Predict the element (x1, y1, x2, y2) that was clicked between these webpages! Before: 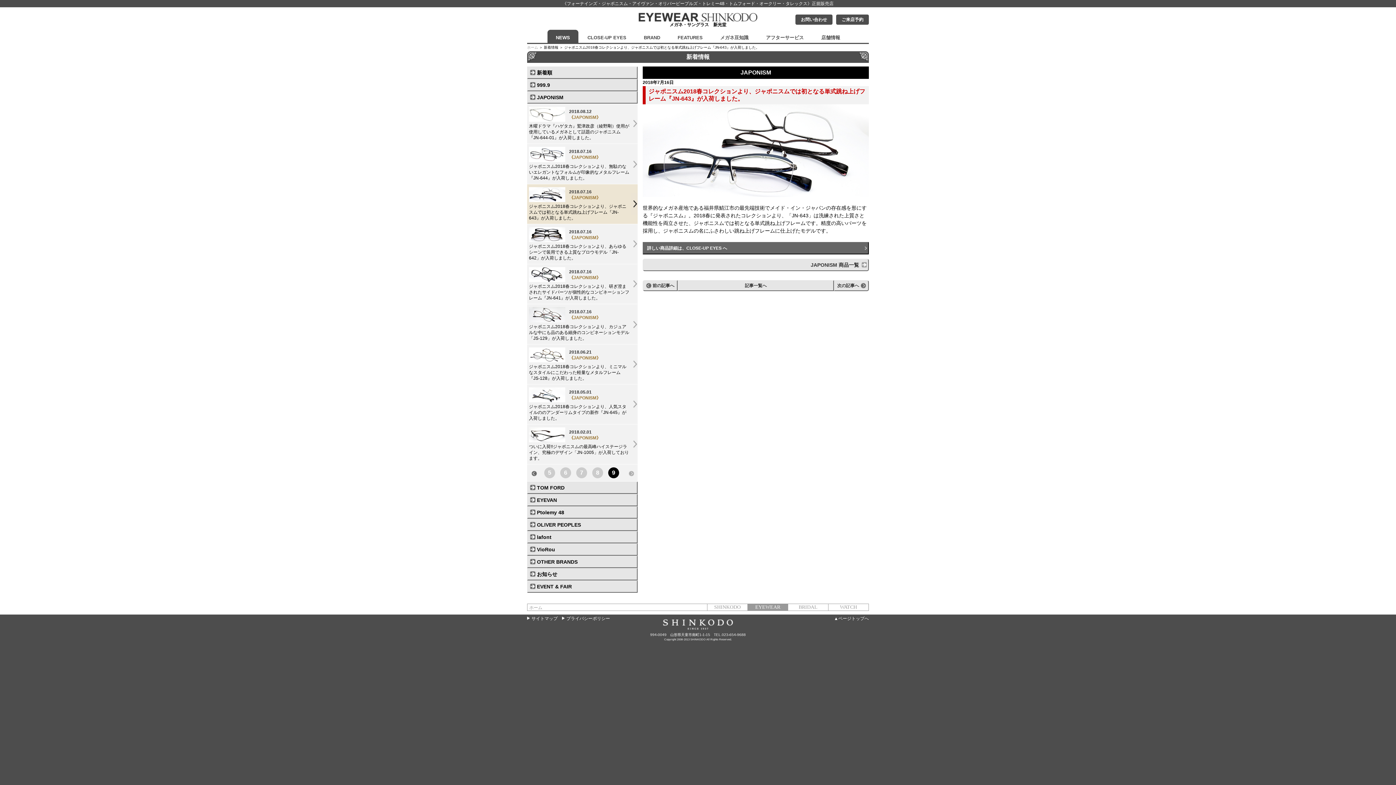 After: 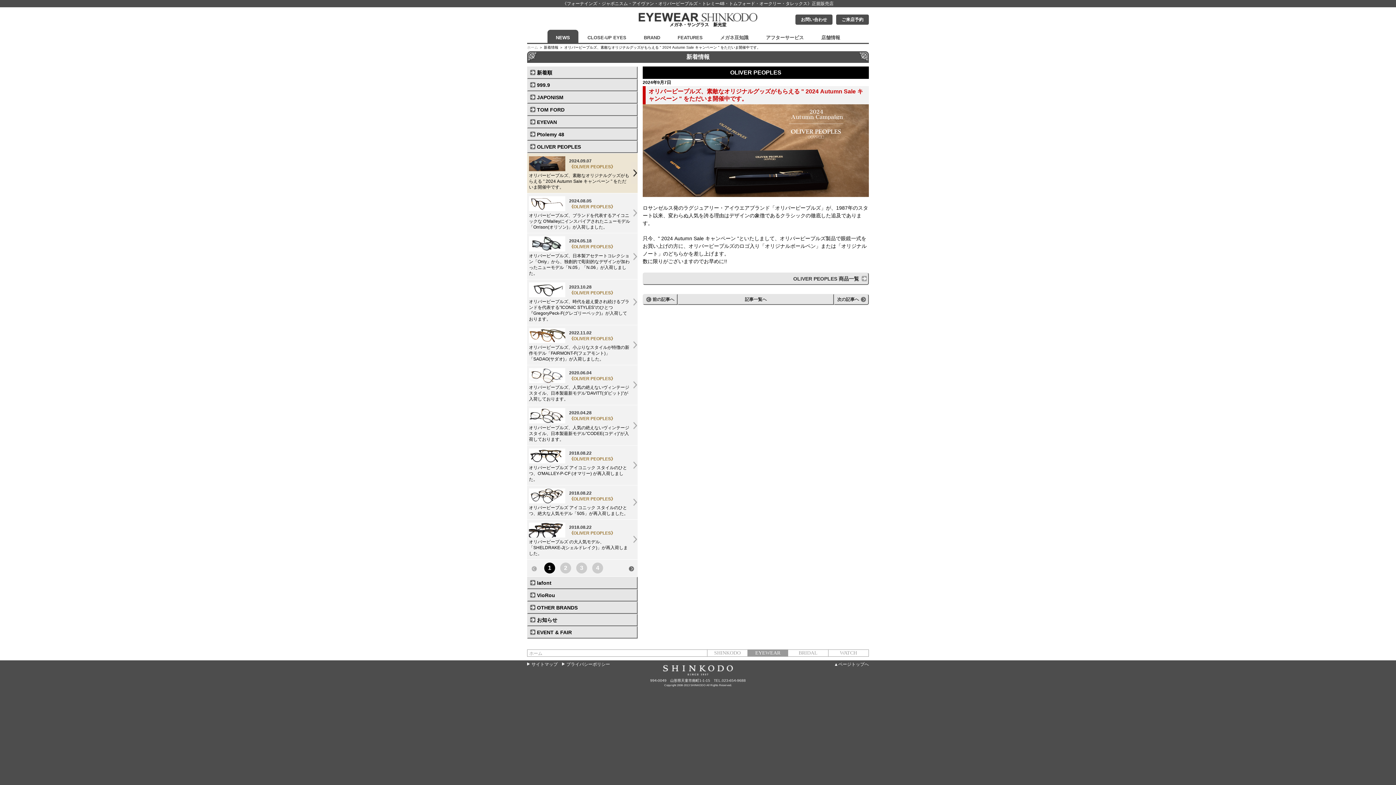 Action: label: OLIVER PEOPLES bbox: (527, 492, 637, 504)